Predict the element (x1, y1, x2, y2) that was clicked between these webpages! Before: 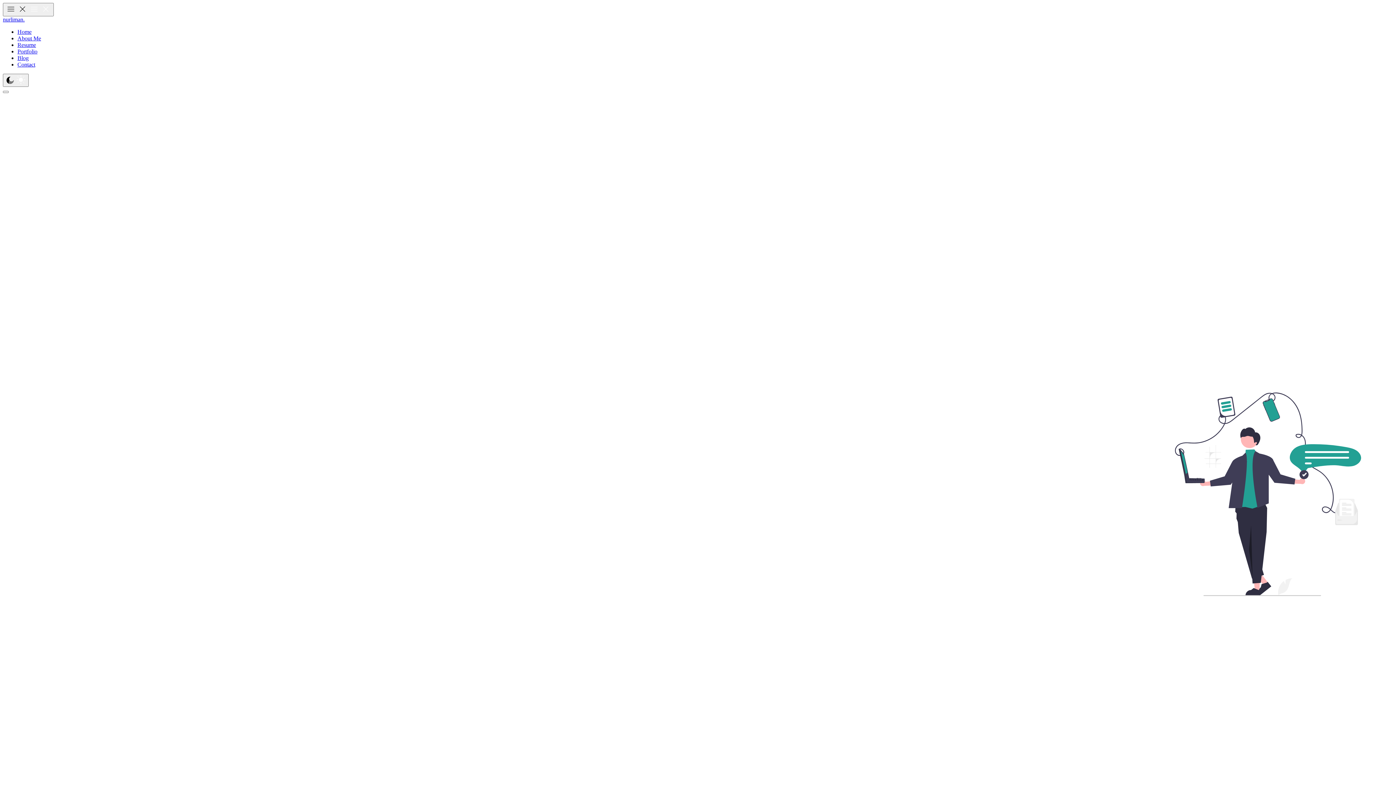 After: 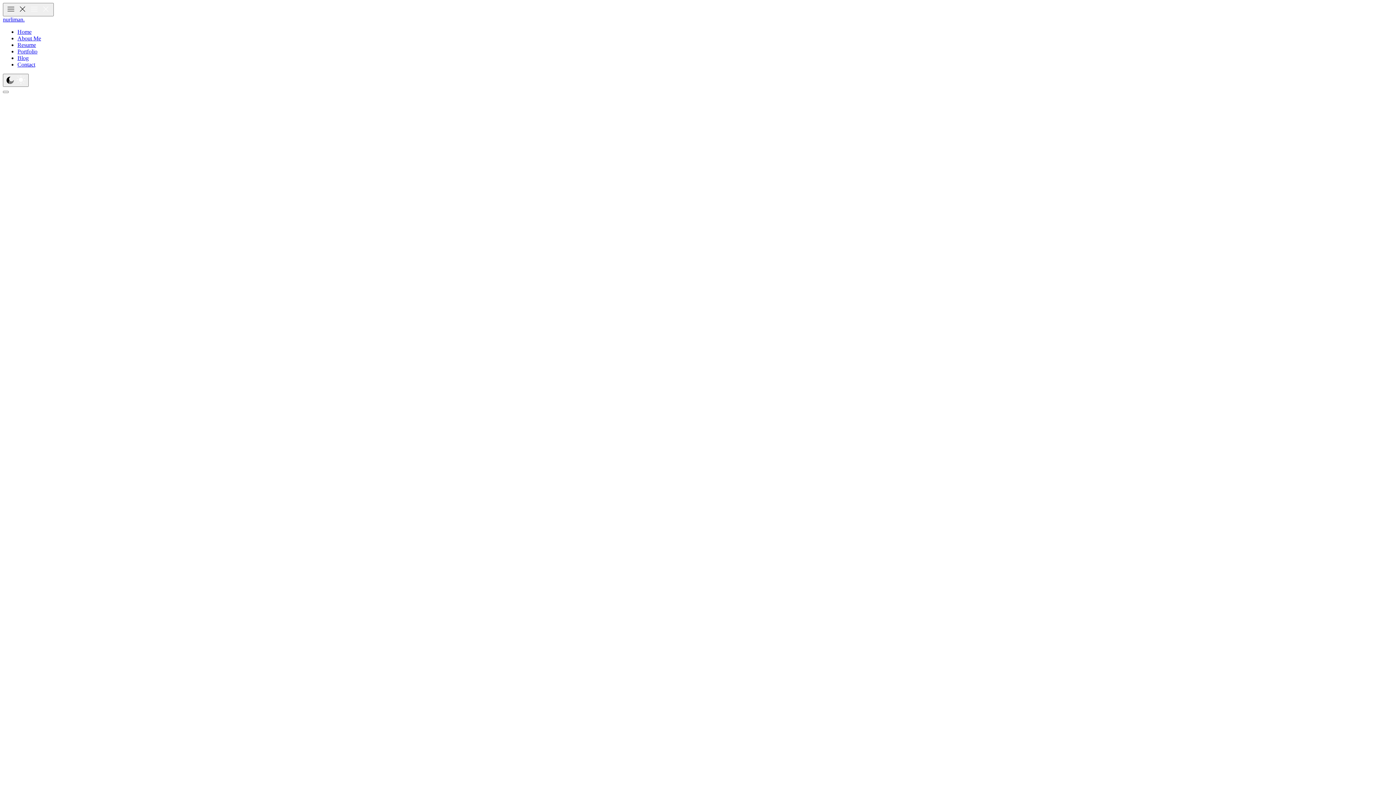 Action: label: Portfolio bbox: (17, 48, 37, 54)